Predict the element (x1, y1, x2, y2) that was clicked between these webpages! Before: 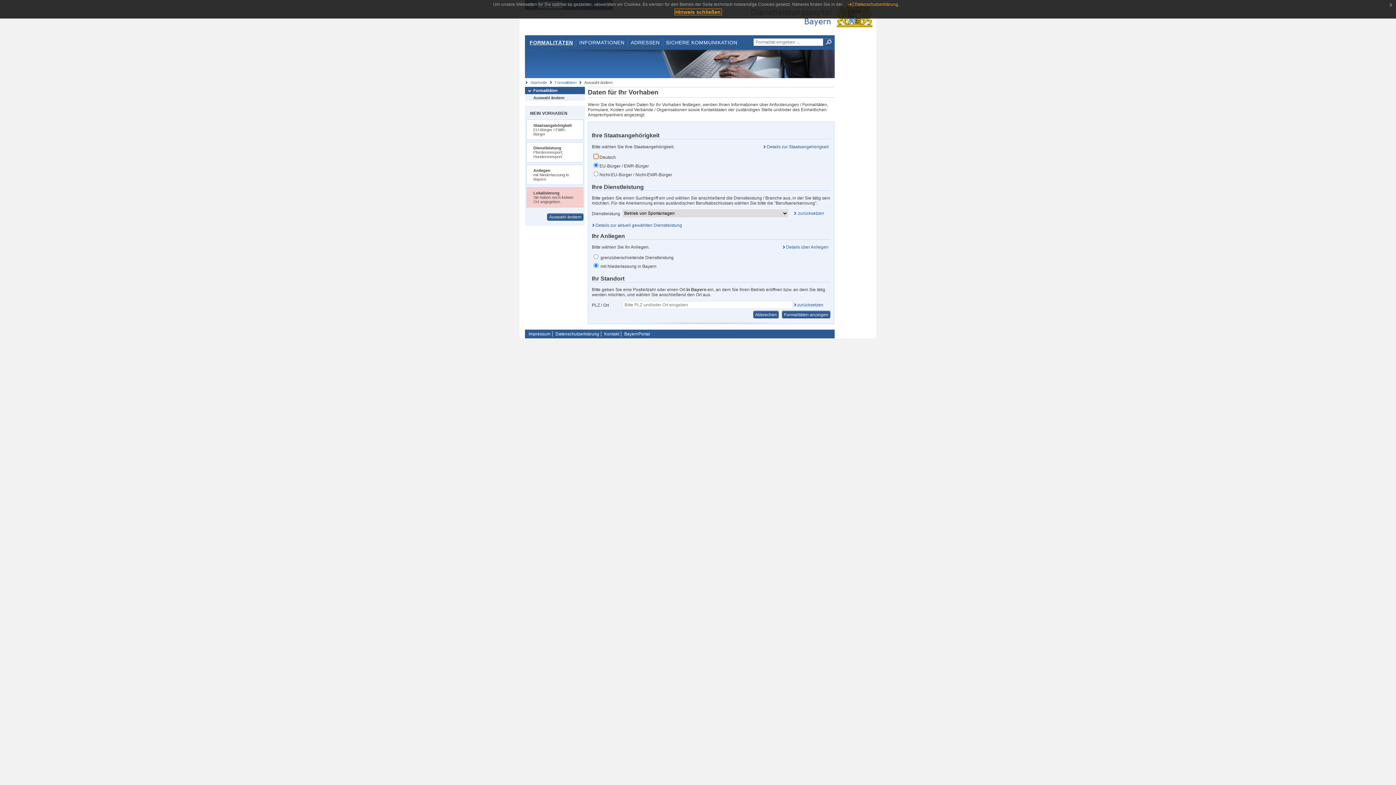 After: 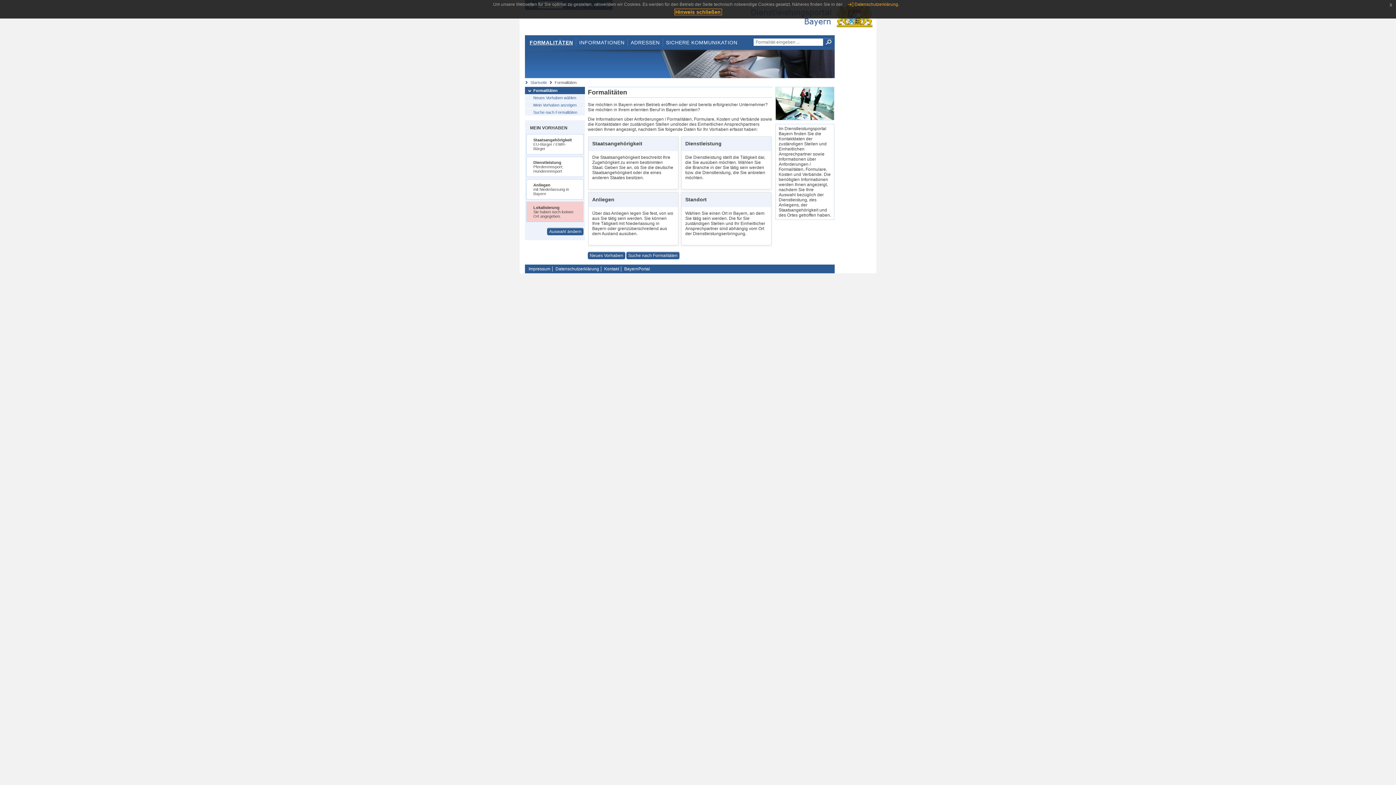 Action: bbox: (753, 311, 779, 318) label: Abbrechen